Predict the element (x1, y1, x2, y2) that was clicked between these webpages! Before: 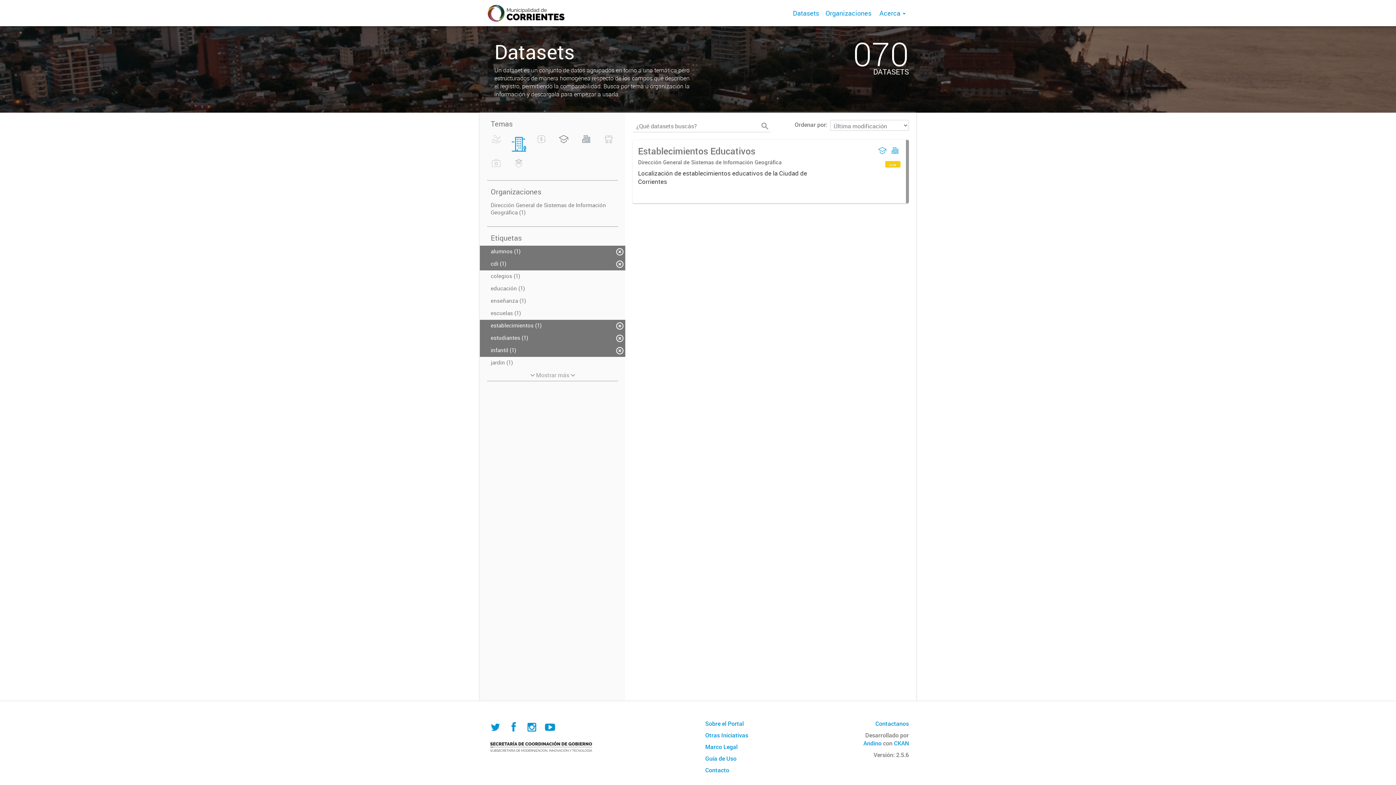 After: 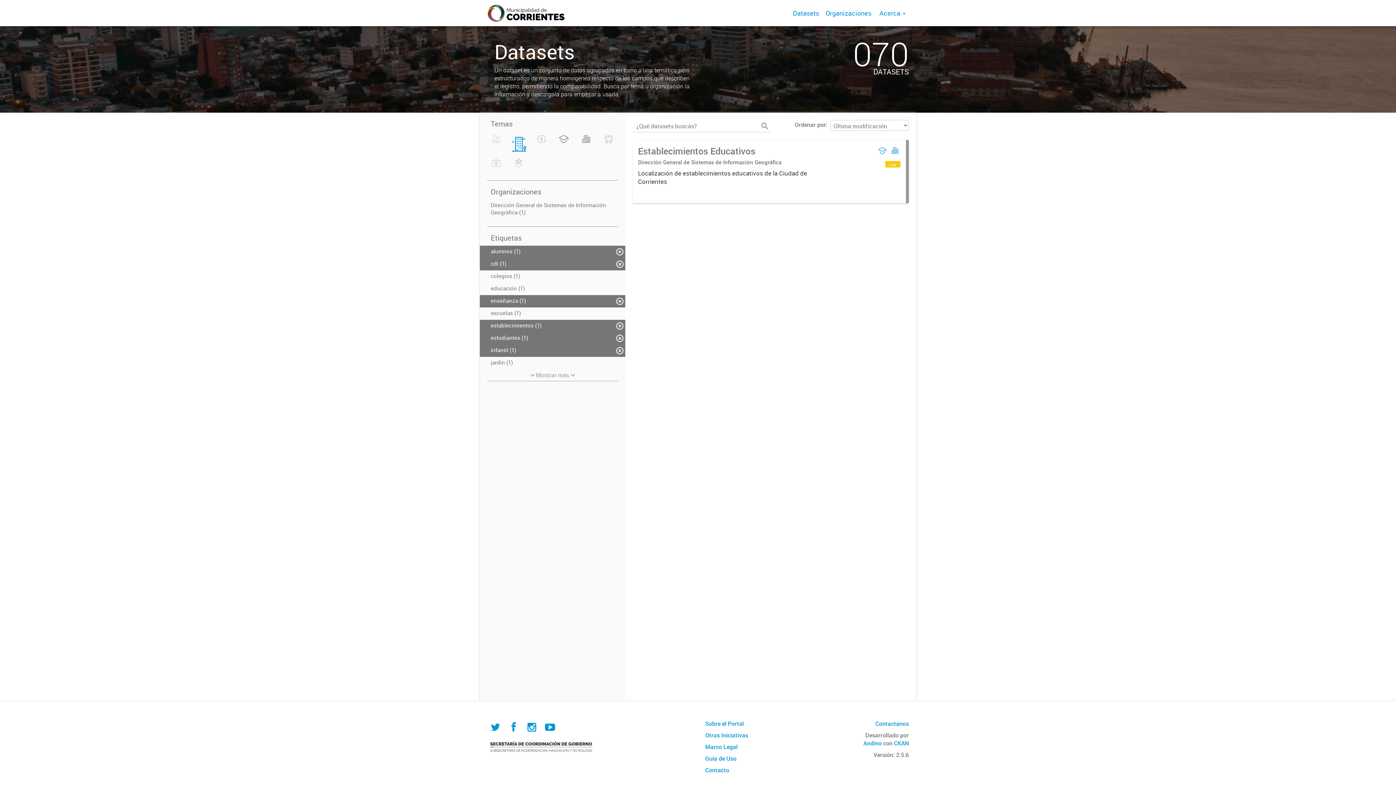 Action: label: enseñanza (1) bbox: (480, 295, 625, 307)